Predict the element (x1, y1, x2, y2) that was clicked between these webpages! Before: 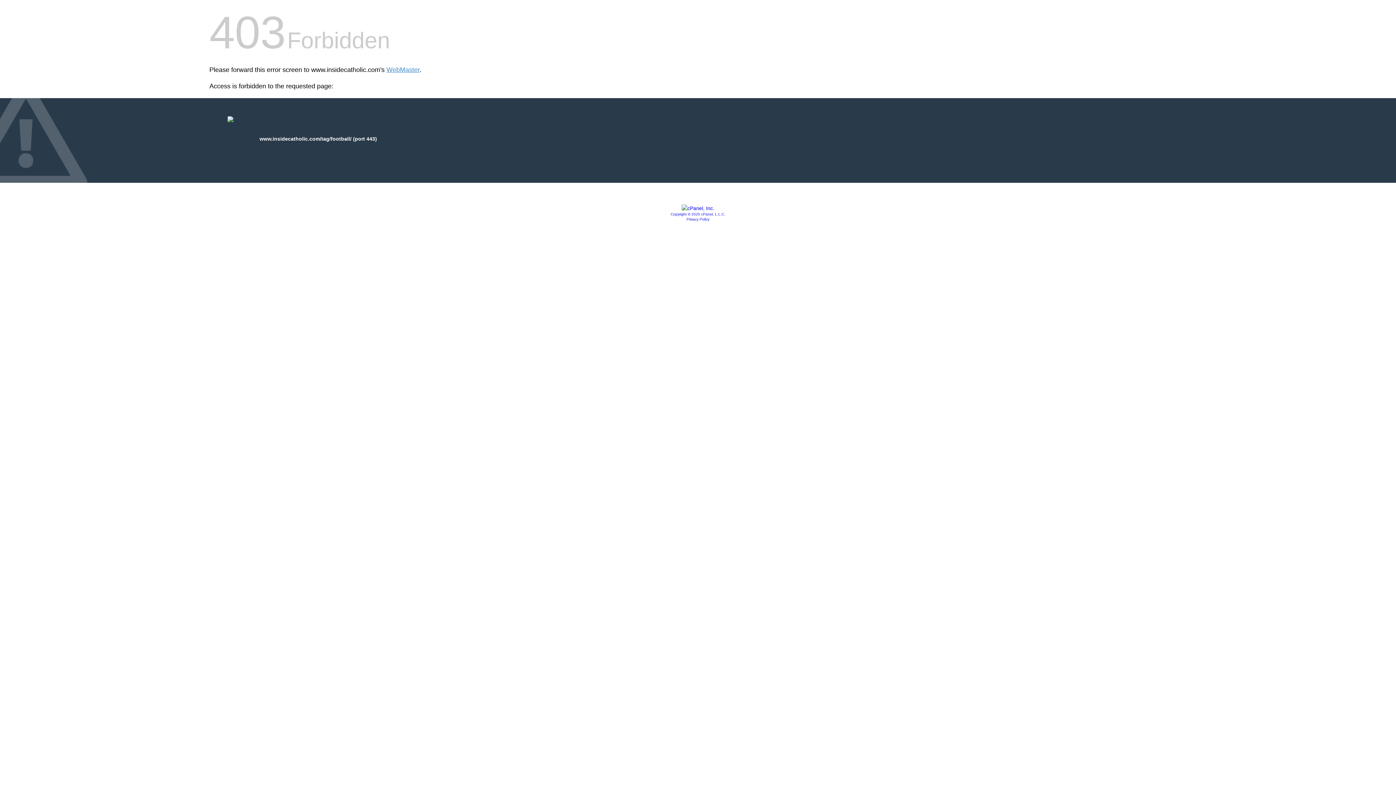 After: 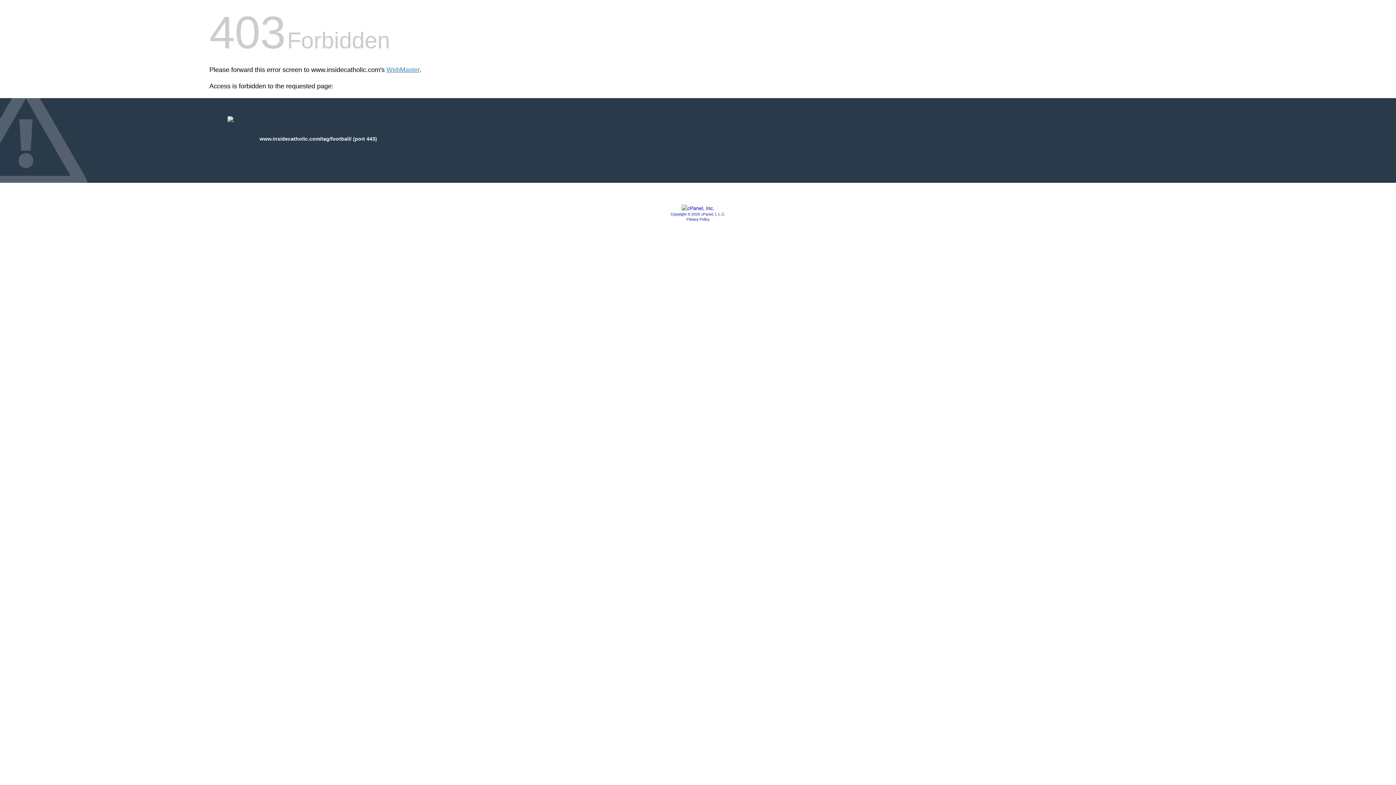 Action: label: Copyright © 2020 cPanel, L.L.C. bbox: (670, 212, 725, 216)